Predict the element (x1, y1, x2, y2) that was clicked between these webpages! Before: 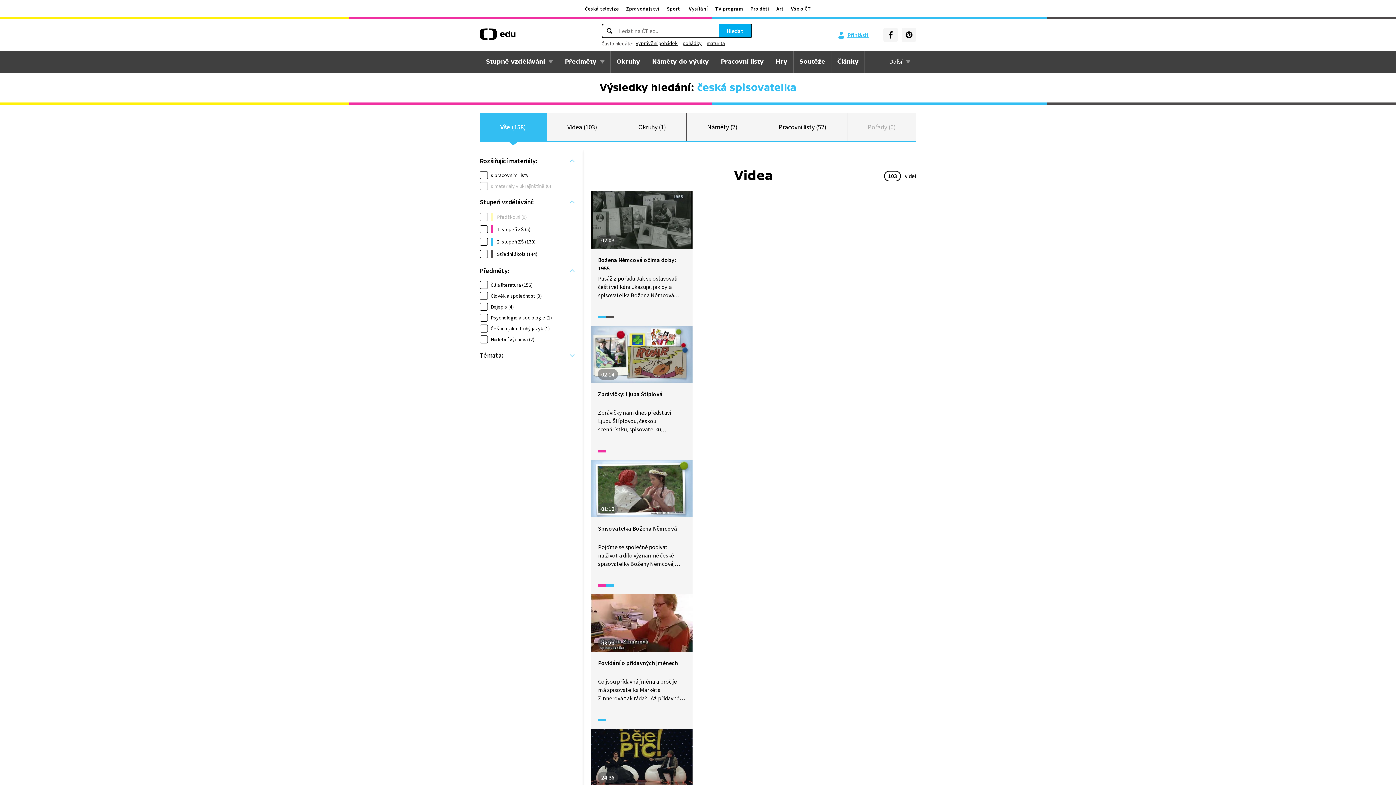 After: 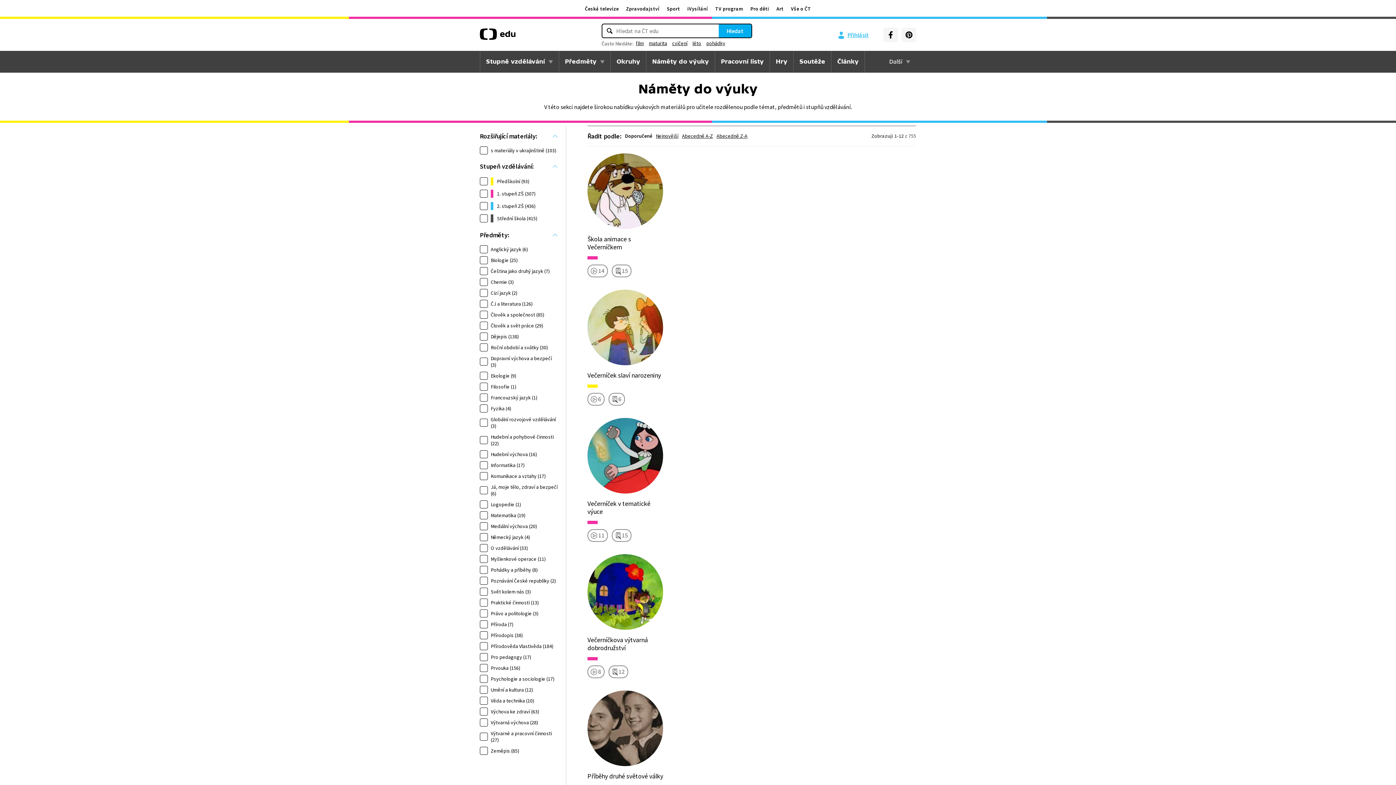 Action: label: Náměty do výuky bbox: (646, 50, 714, 72)